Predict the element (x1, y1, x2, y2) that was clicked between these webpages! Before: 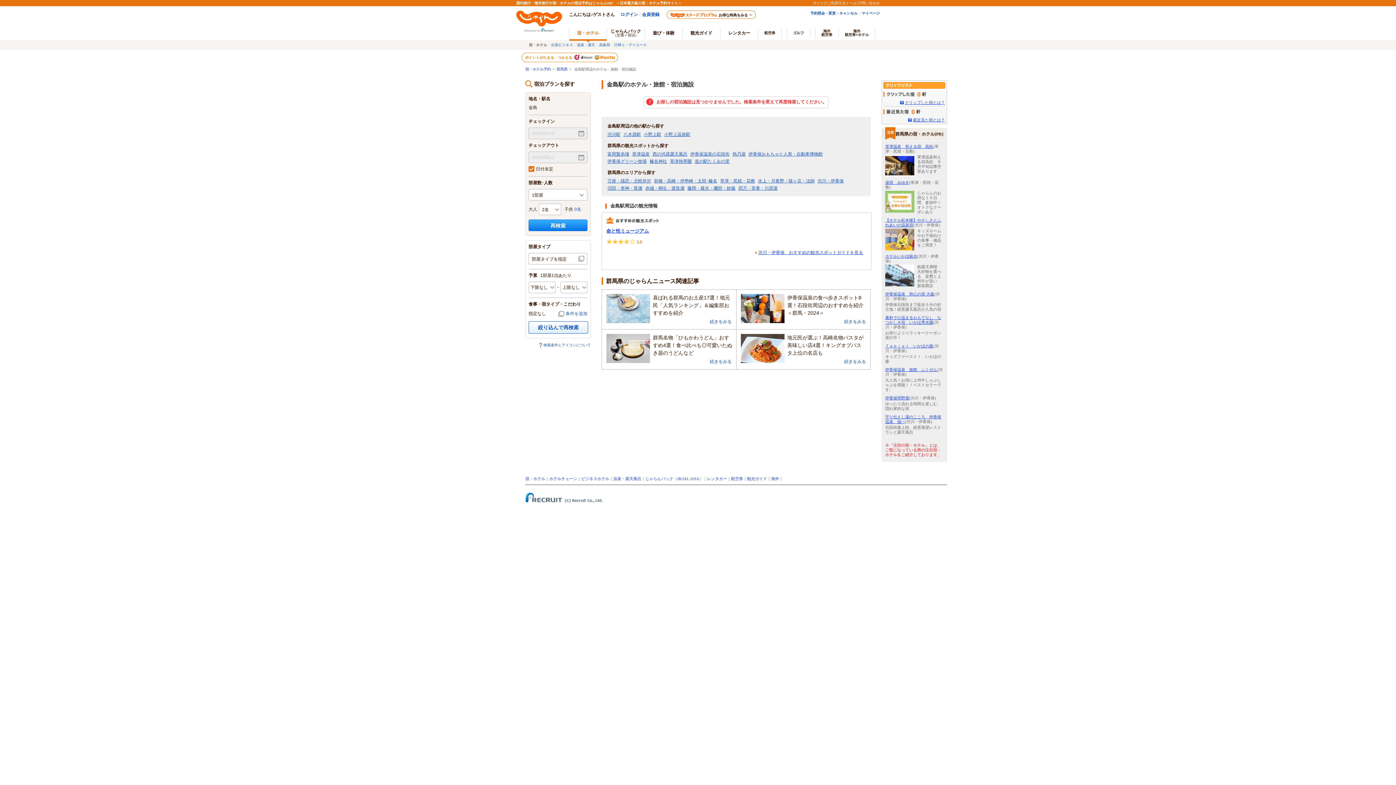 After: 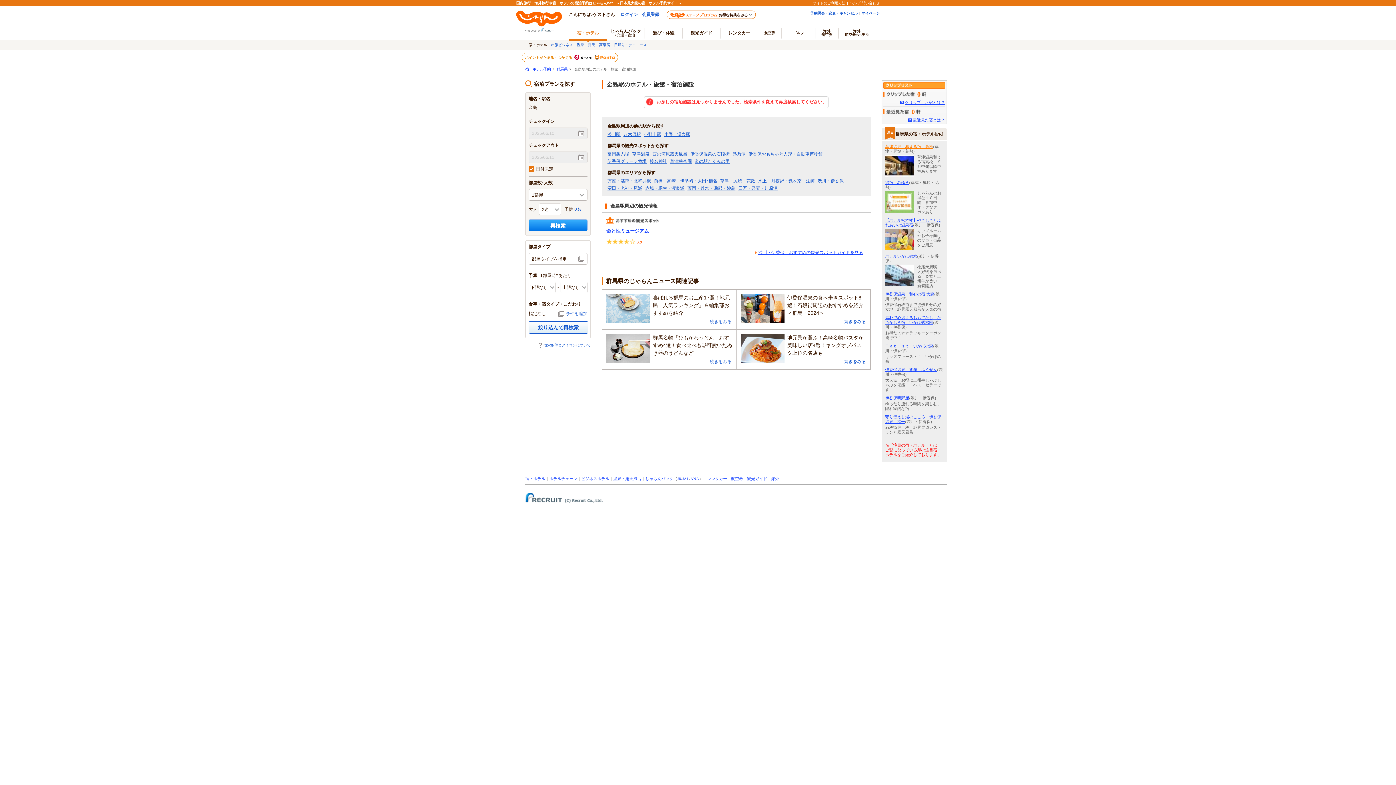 Action: bbox: (885, 144, 933, 148) label: 草津温泉　和える宿　高松